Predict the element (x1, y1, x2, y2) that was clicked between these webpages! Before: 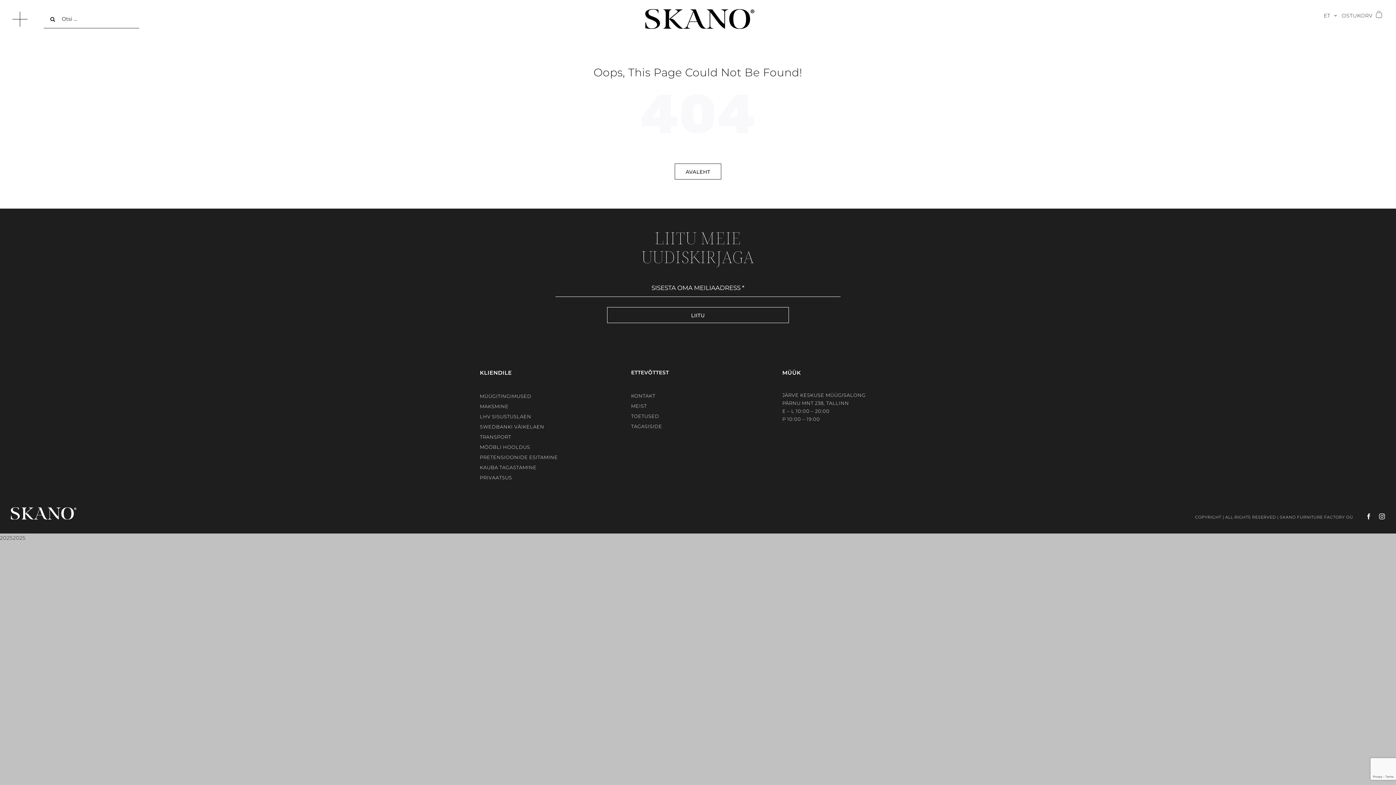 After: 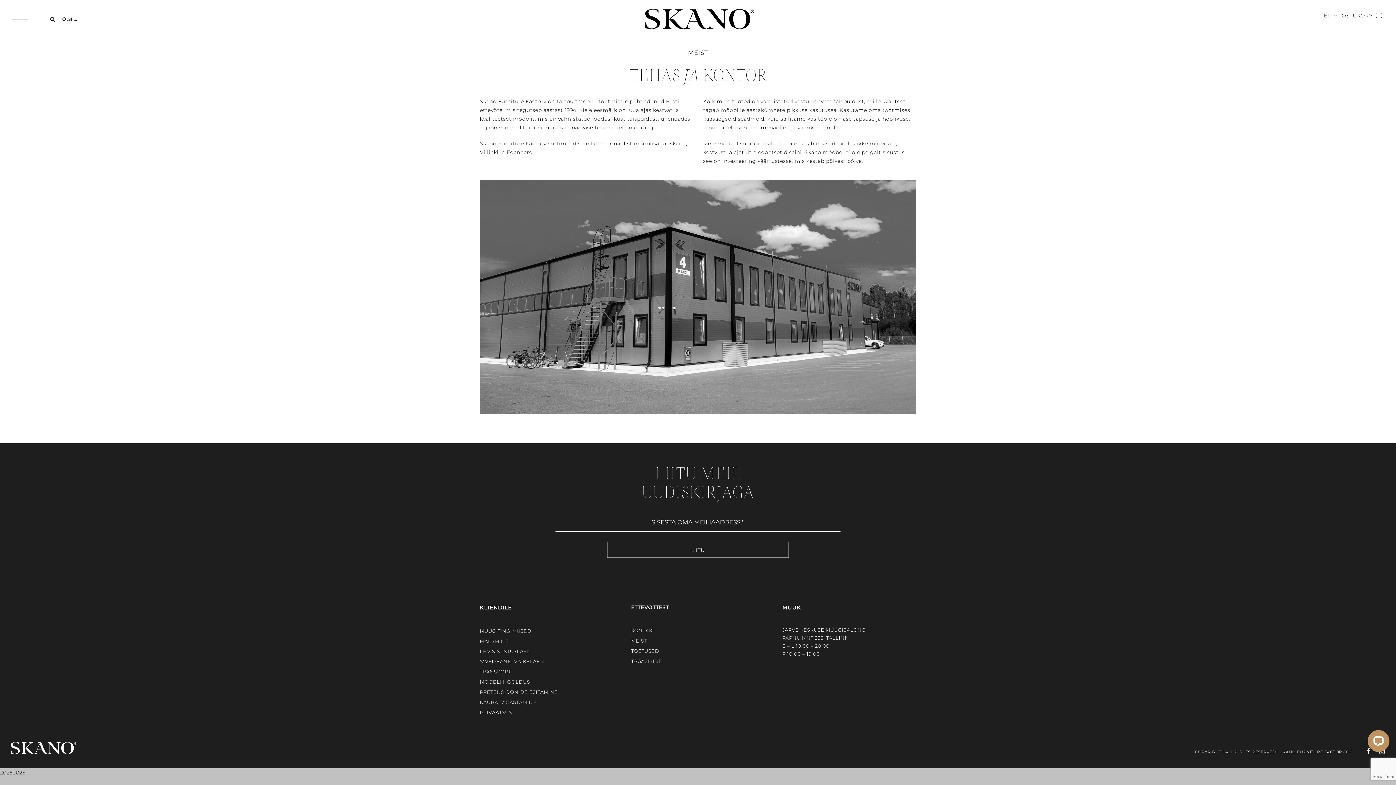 Action: bbox: (631, 403, 646, 409) label: MEIST